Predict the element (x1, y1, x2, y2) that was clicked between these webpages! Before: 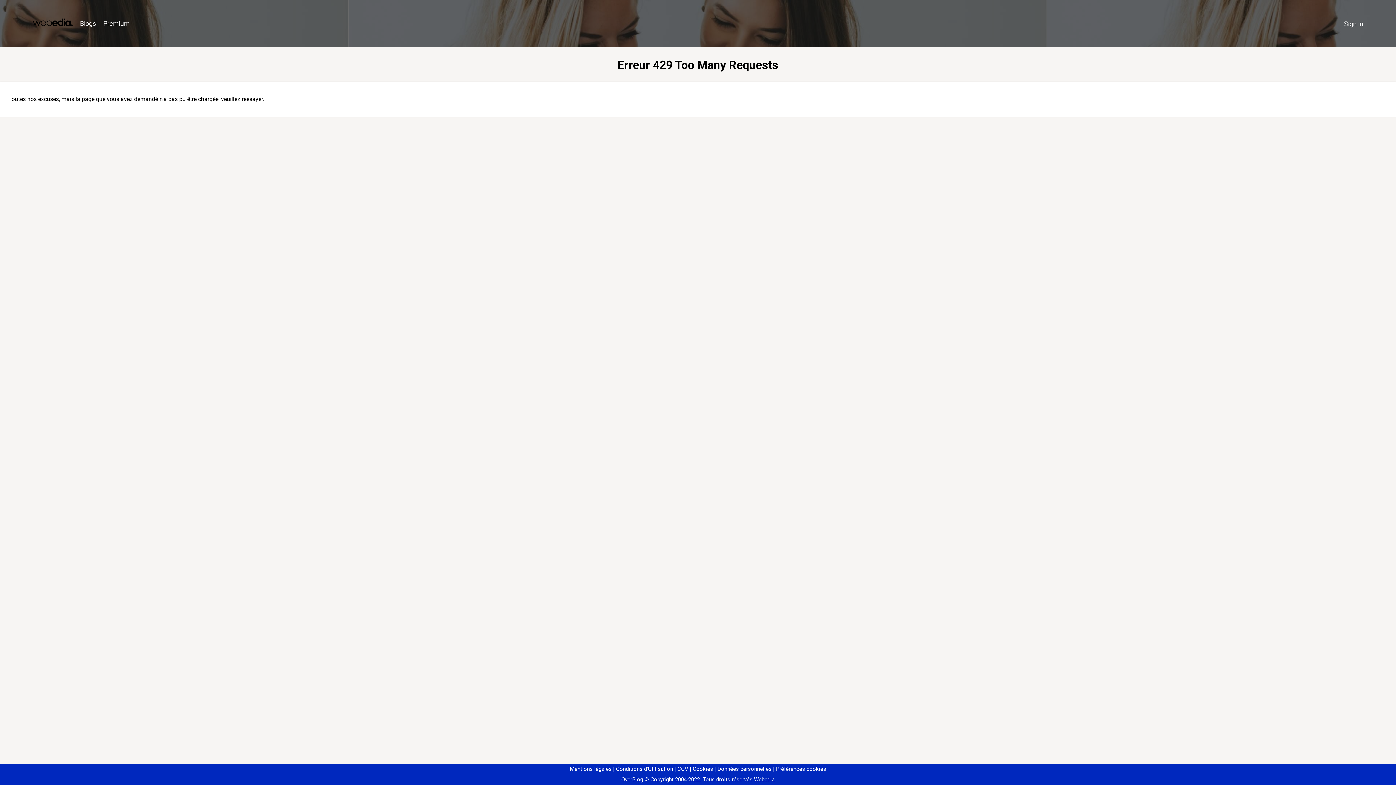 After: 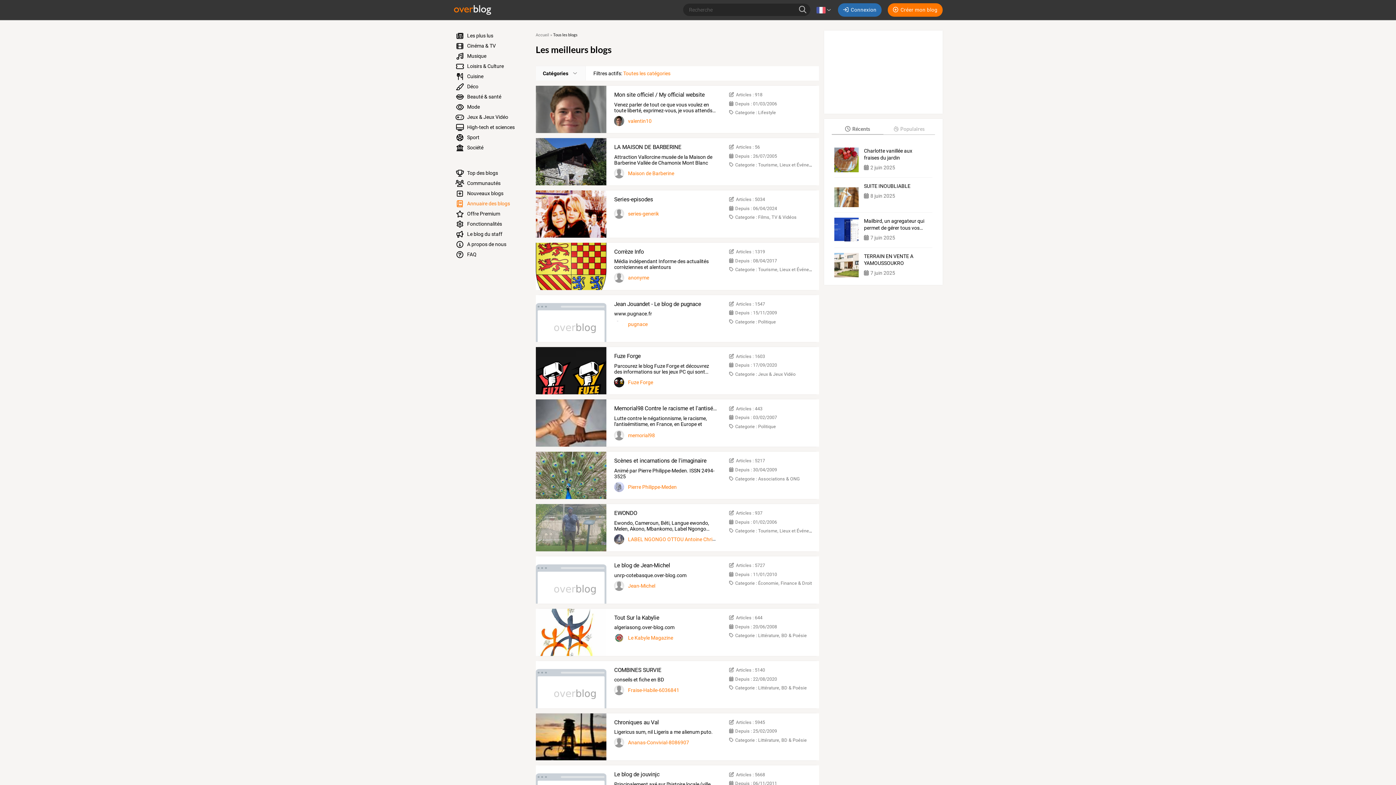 Action: bbox: (76, 16, 99, 31) label: Blogs